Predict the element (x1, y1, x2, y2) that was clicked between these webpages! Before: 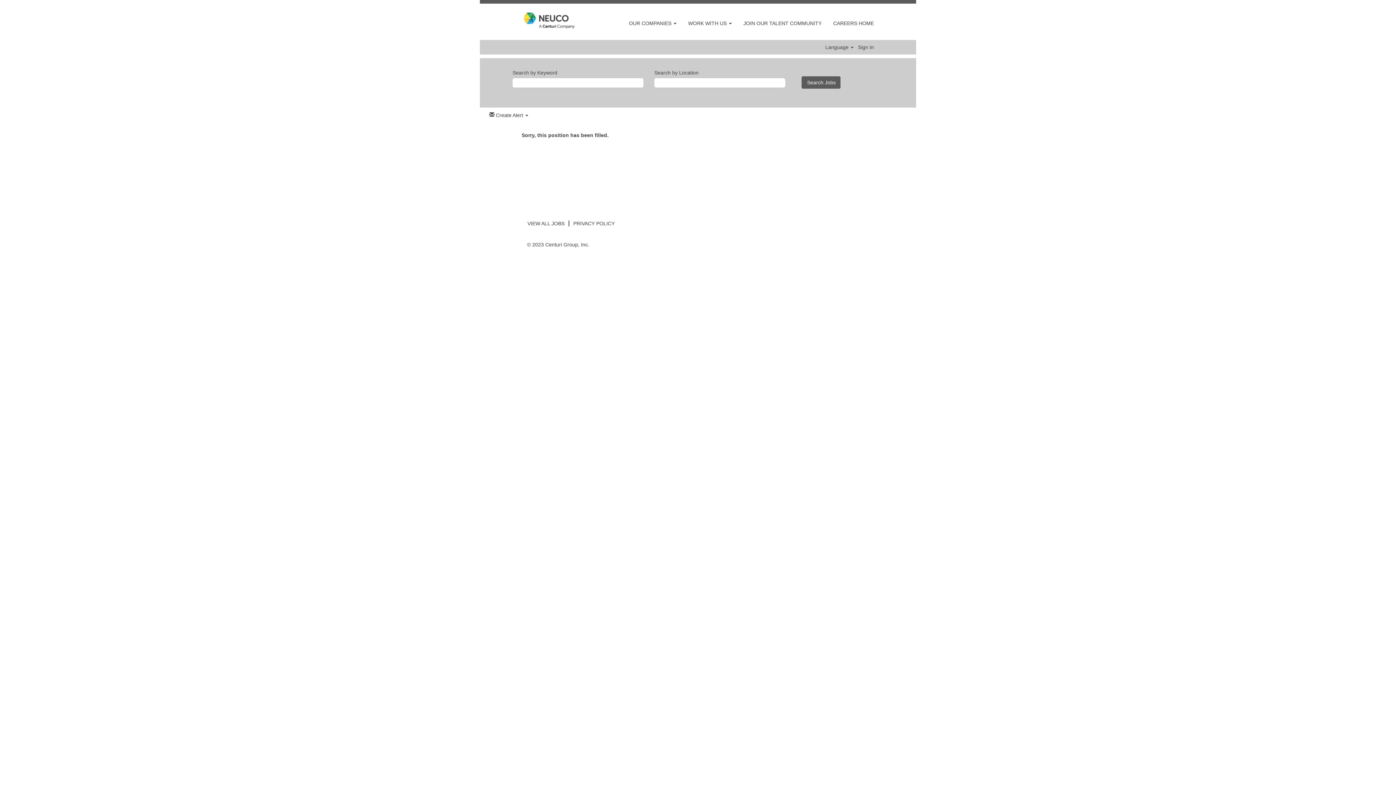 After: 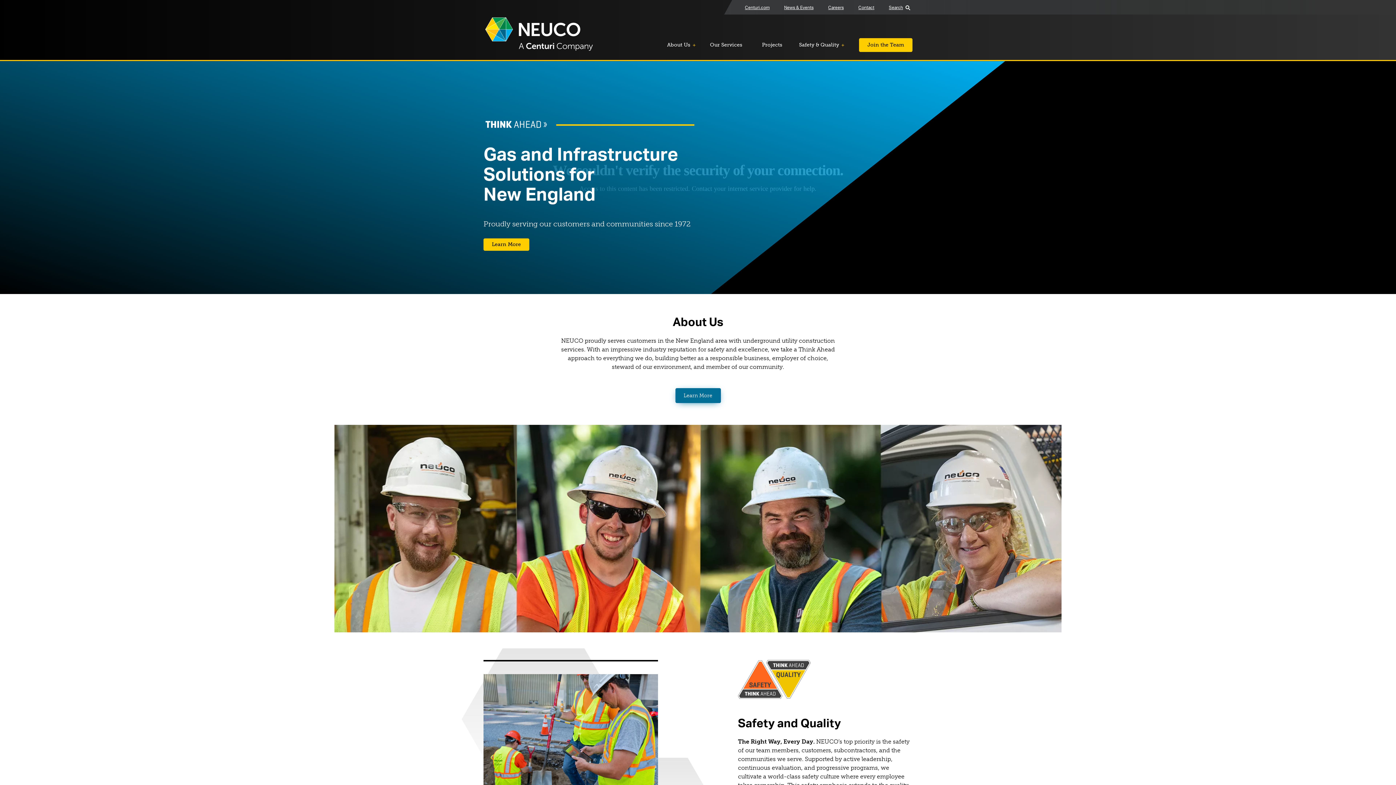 Action: bbox: (521, 10, 588, 30)